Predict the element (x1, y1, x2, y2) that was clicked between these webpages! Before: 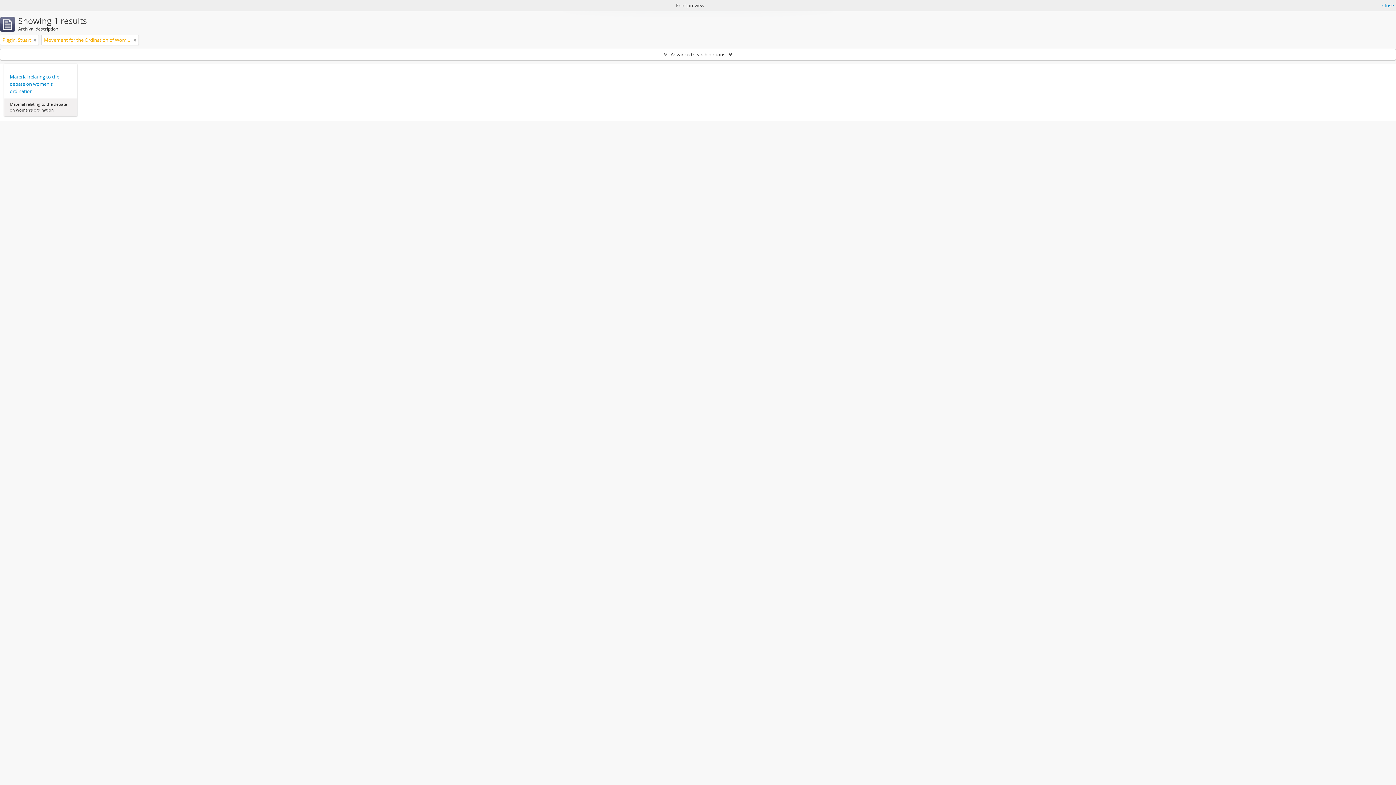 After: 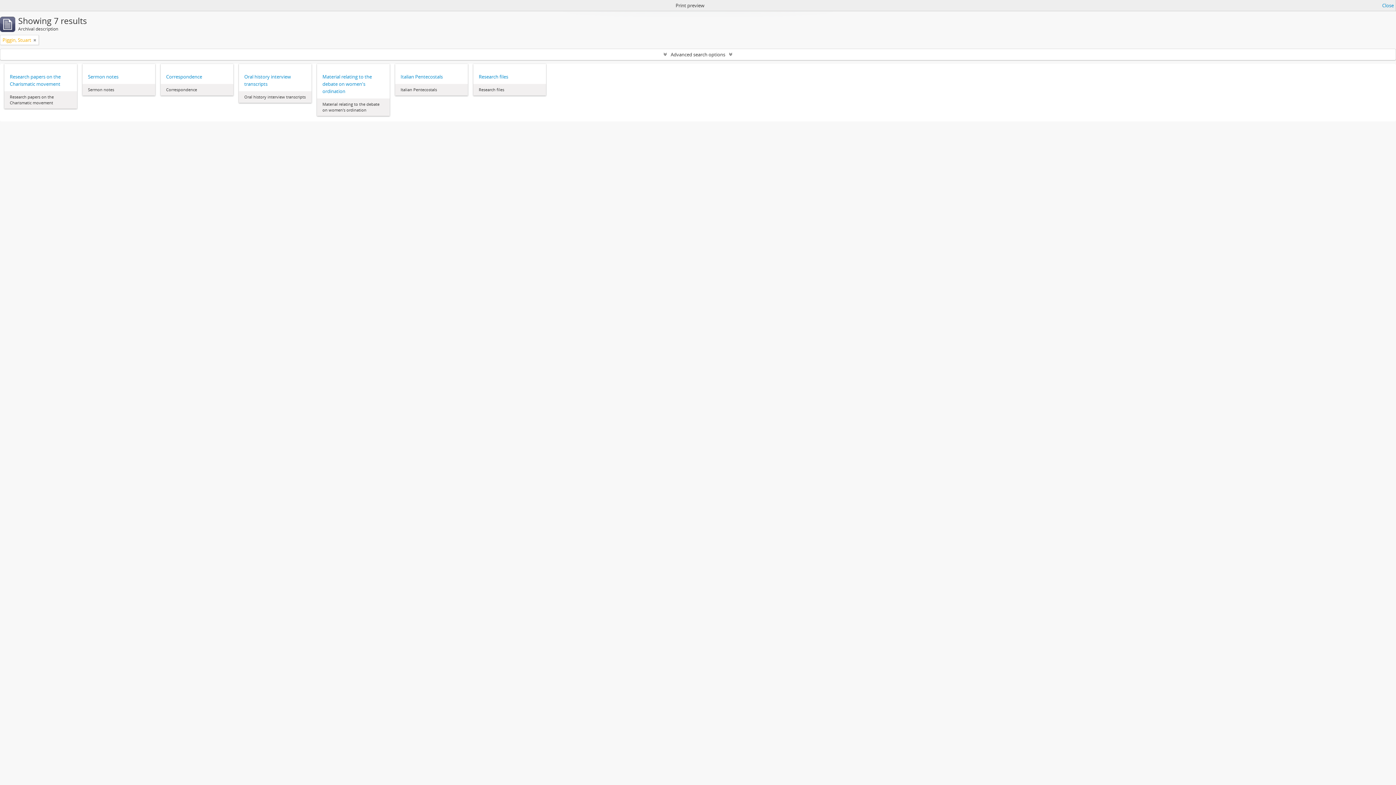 Action: bbox: (133, 36, 136, 43)